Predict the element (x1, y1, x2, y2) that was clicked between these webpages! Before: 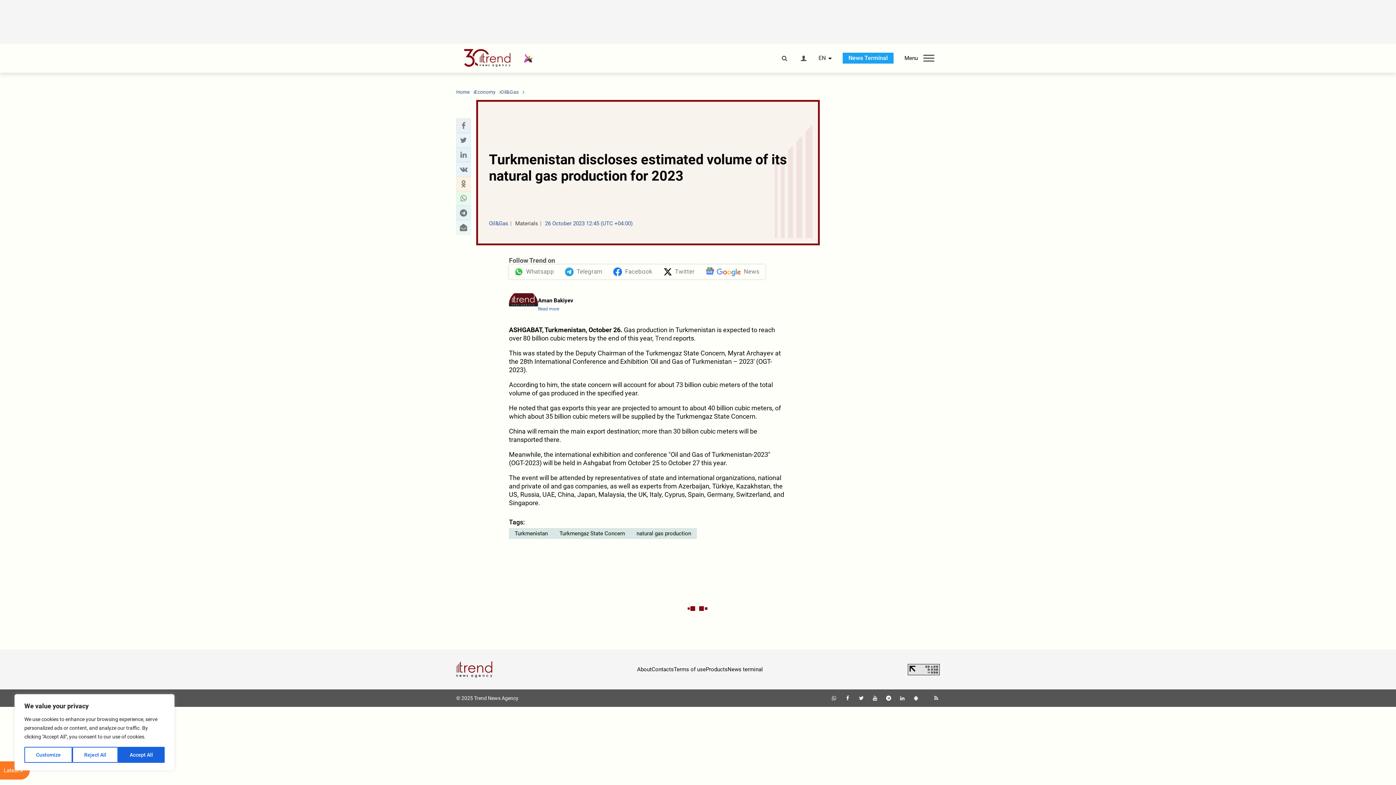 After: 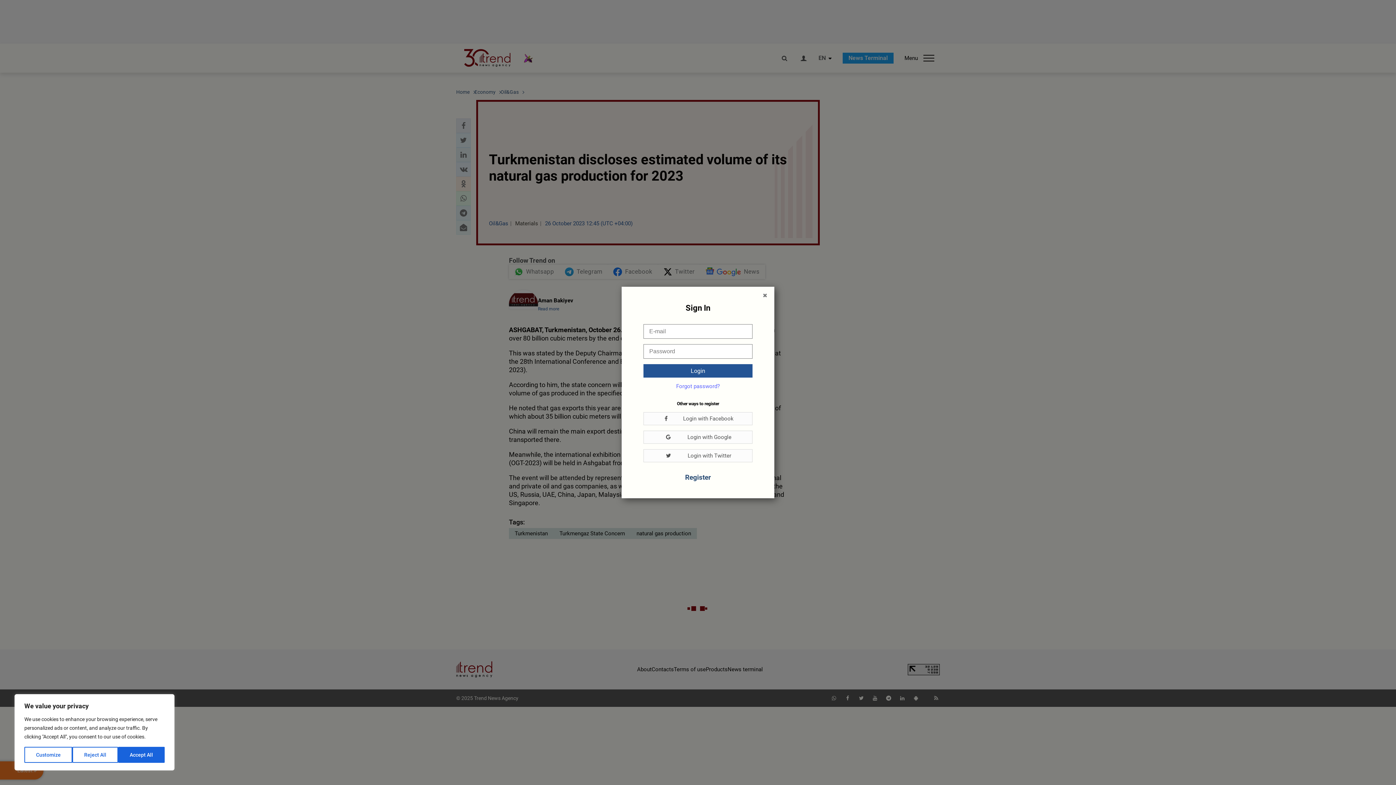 Action: bbox: (799, 55, 807, 61)